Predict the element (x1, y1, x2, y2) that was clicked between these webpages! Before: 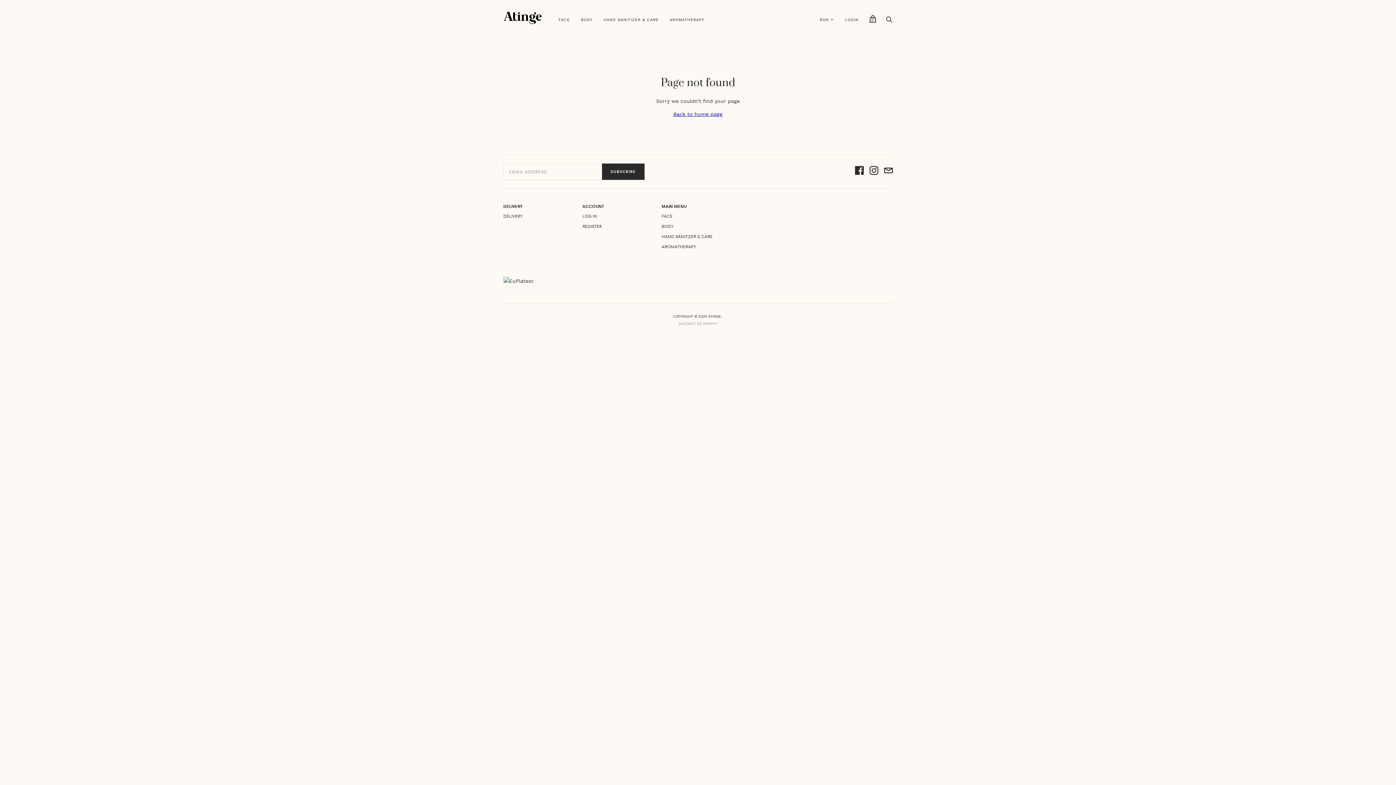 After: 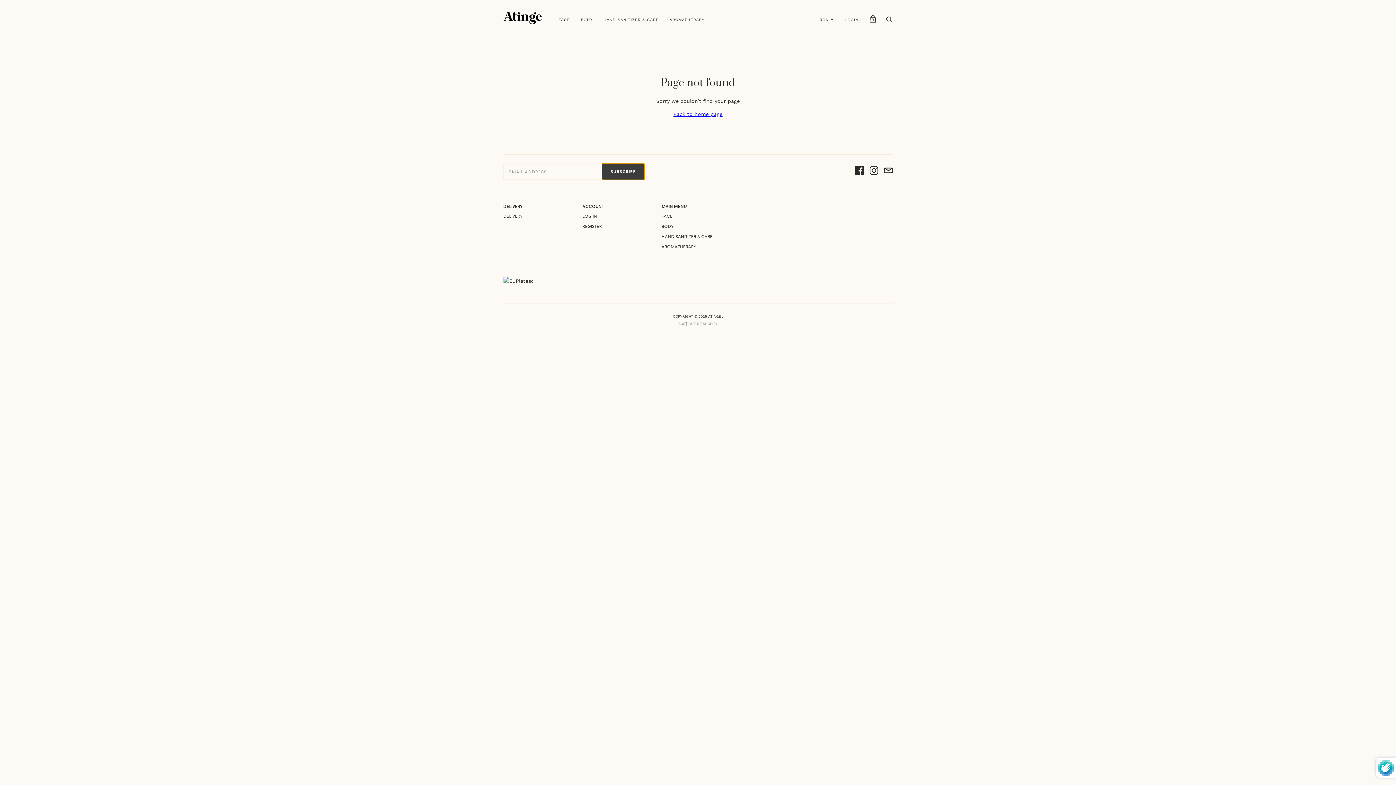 Action: label: SUBSCRIBE bbox: (602, 163, 644, 179)